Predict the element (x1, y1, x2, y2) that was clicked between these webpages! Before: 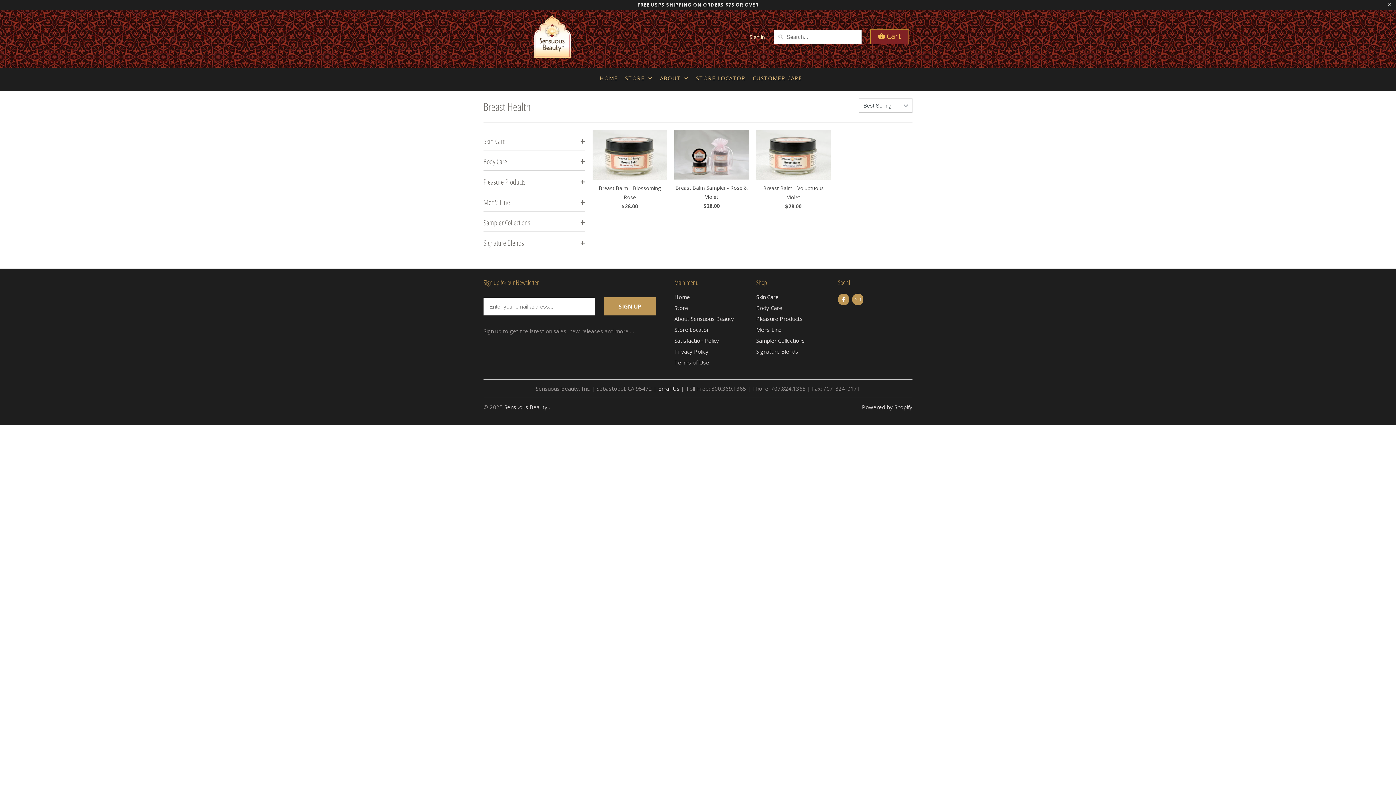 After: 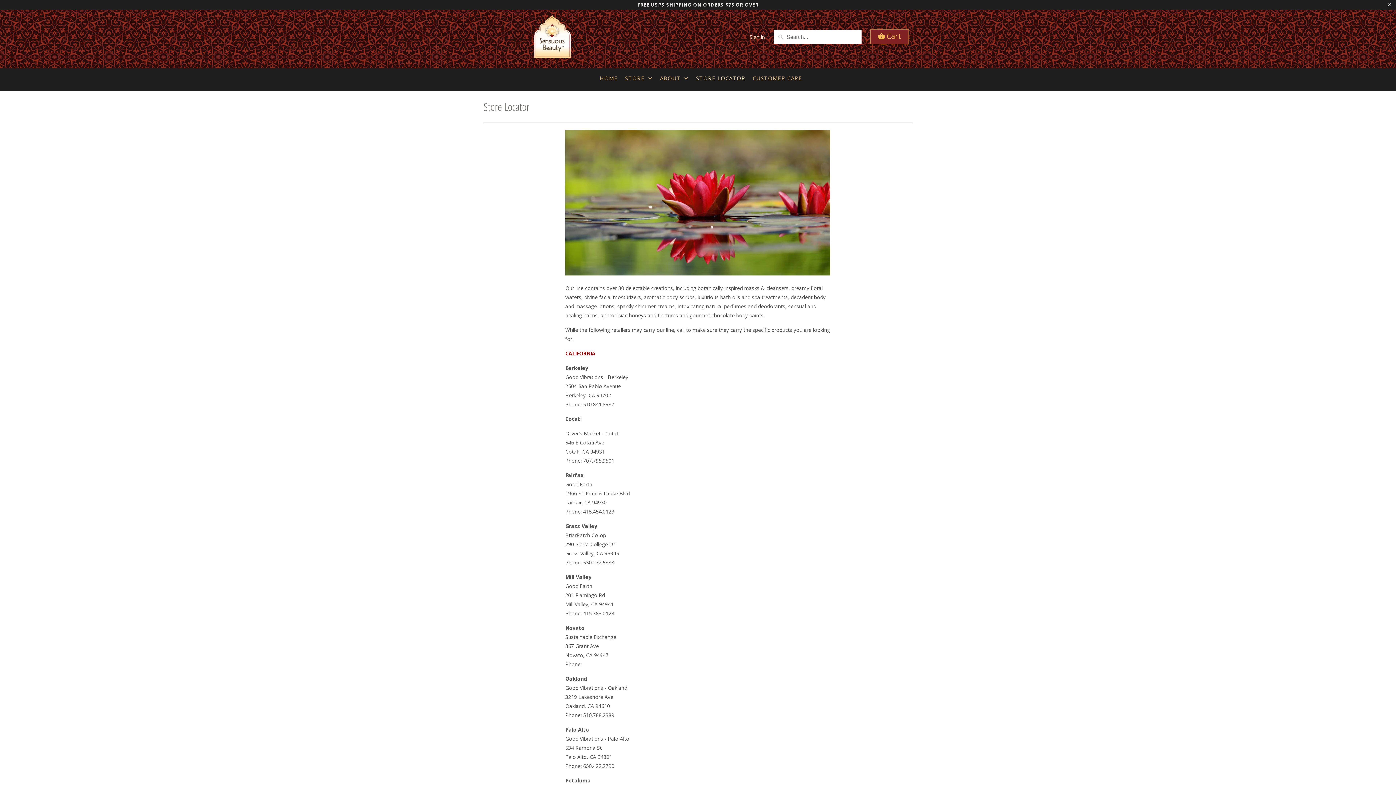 Action: bbox: (696, 74, 745, 84) label: STORE LOCATOR